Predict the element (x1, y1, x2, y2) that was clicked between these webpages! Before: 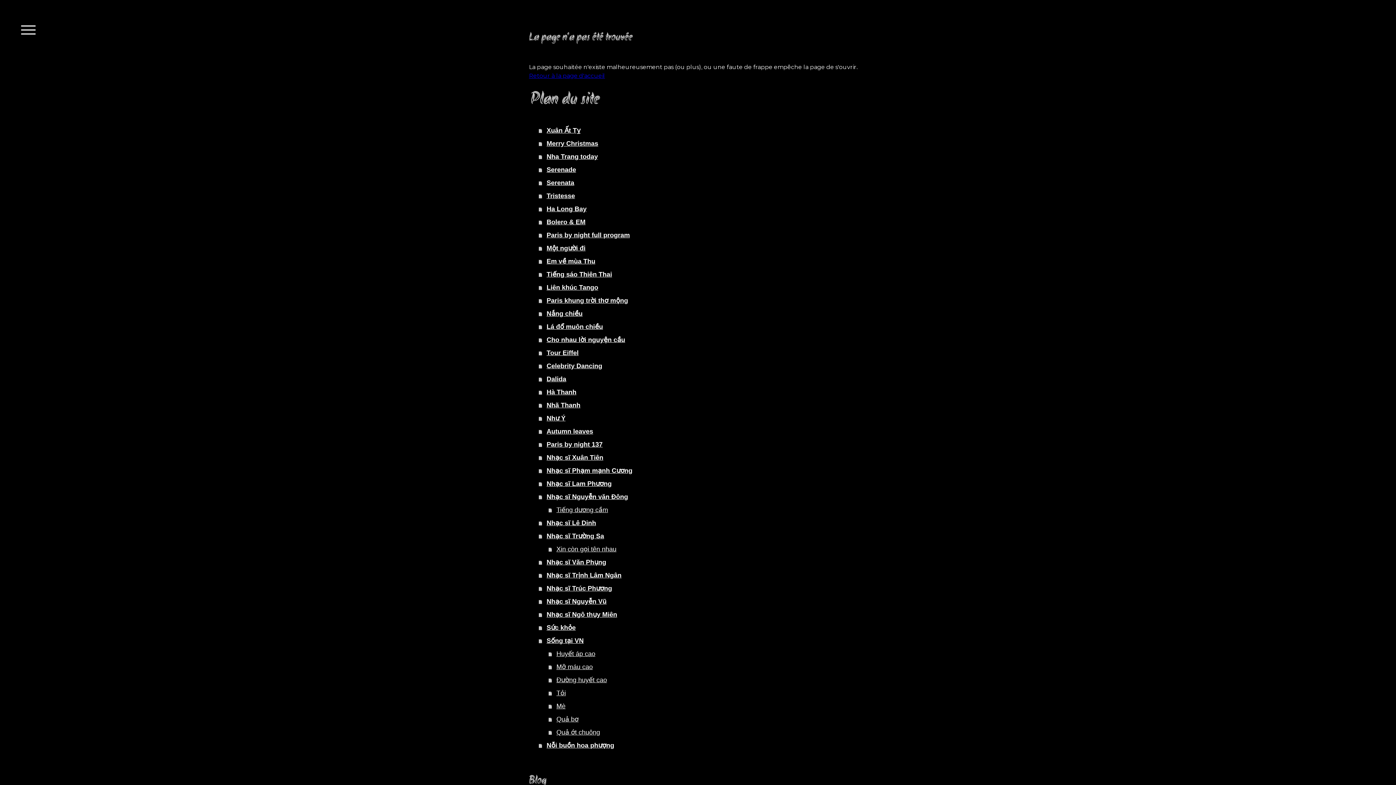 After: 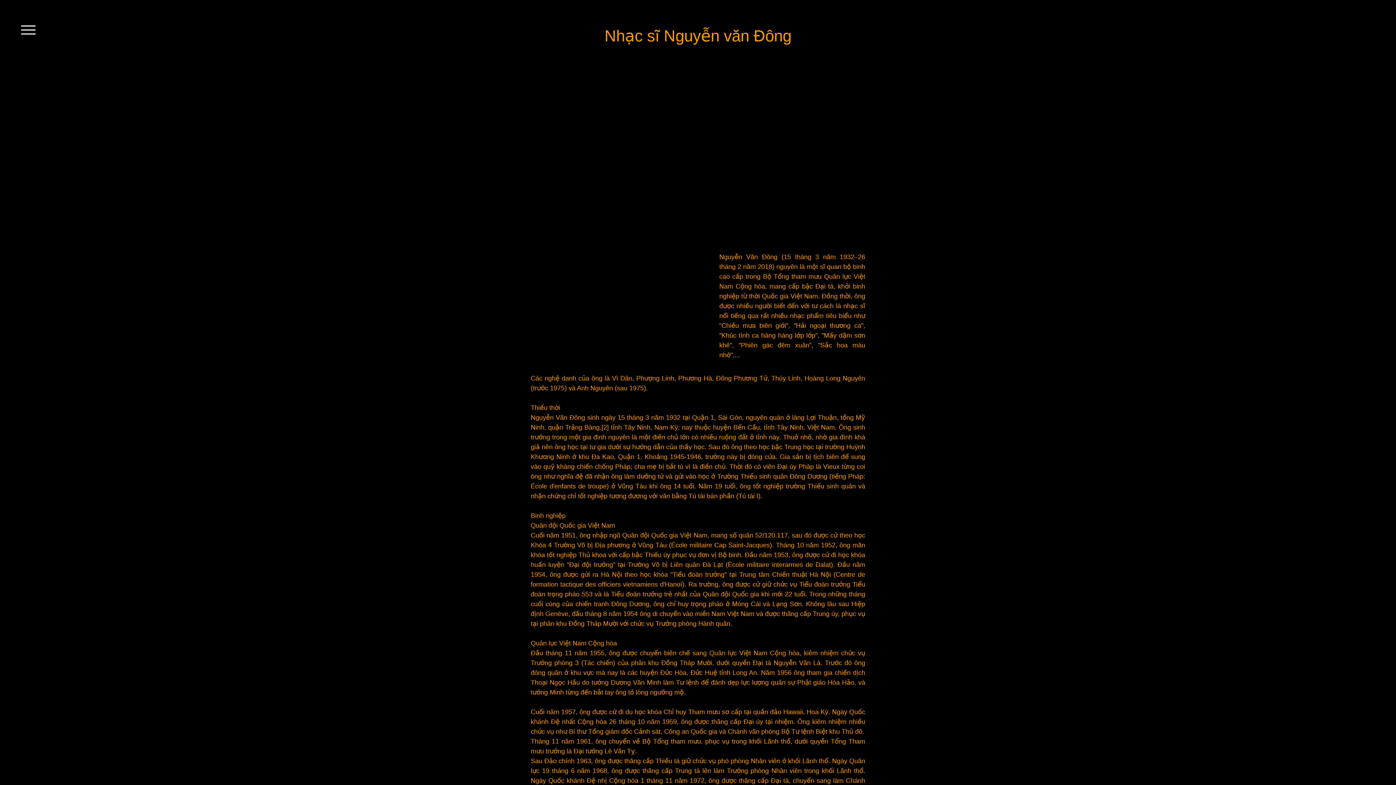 Action: bbox: (538, 490, 867, 503) label: Nhạc sĩ Nguyễn văn Đông